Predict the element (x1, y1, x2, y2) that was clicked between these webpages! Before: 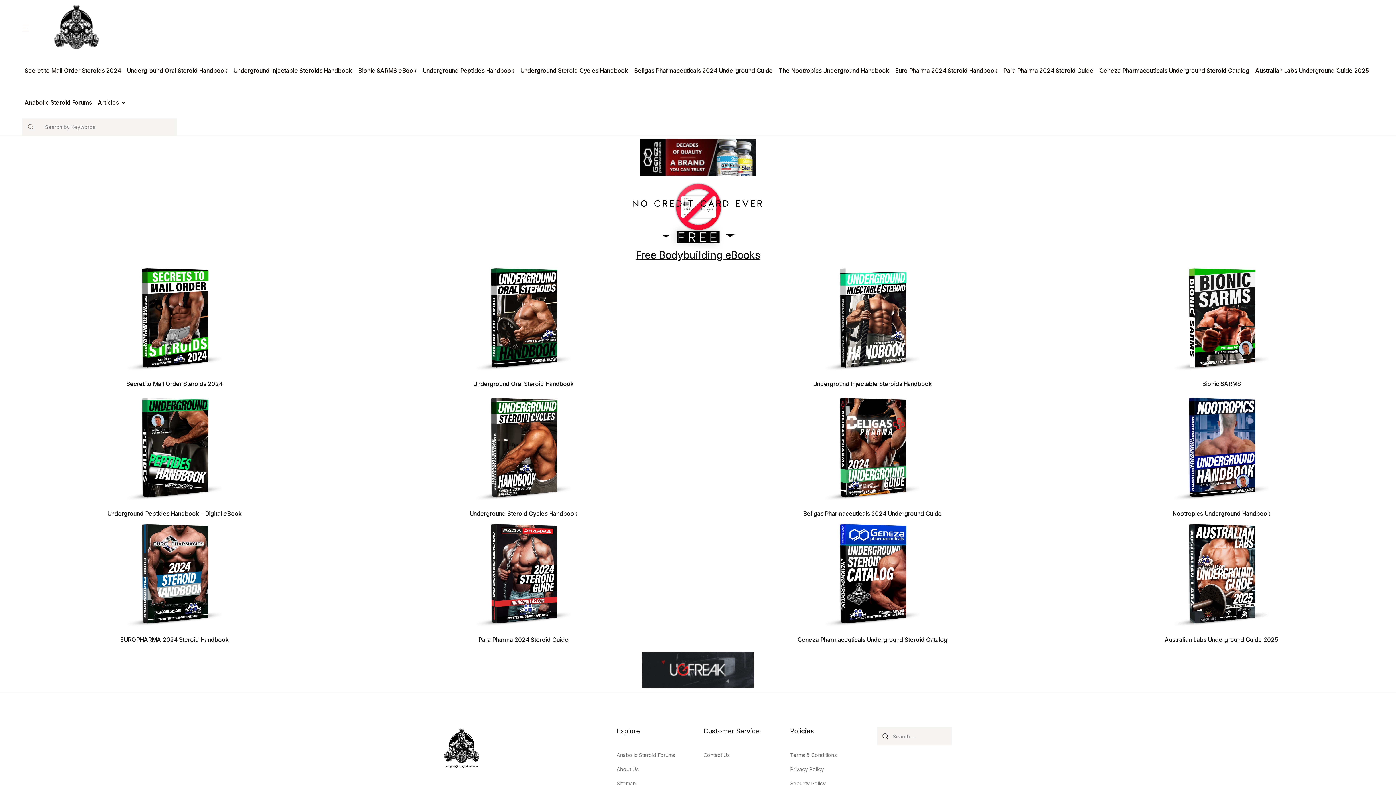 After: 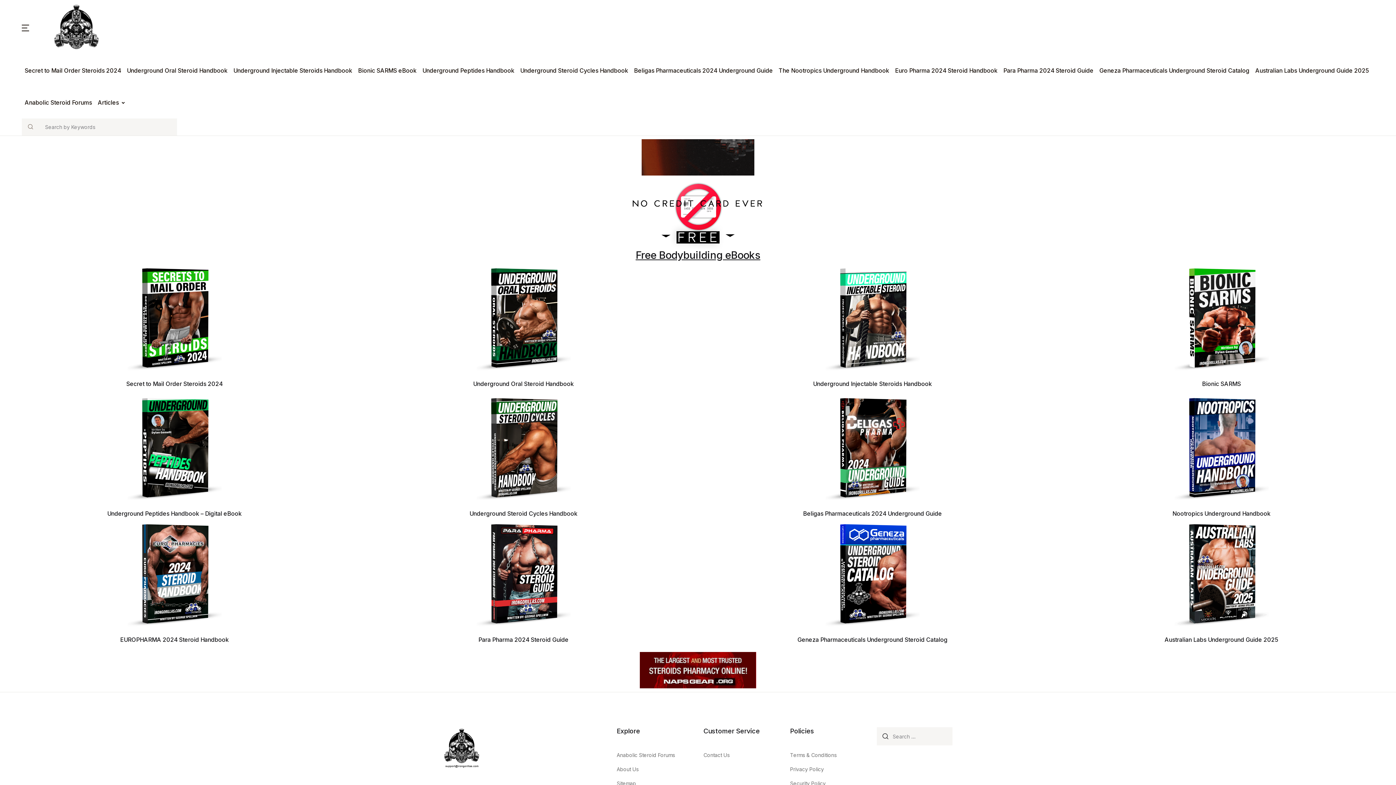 Action: bbox: (49, 23, 104, 30)